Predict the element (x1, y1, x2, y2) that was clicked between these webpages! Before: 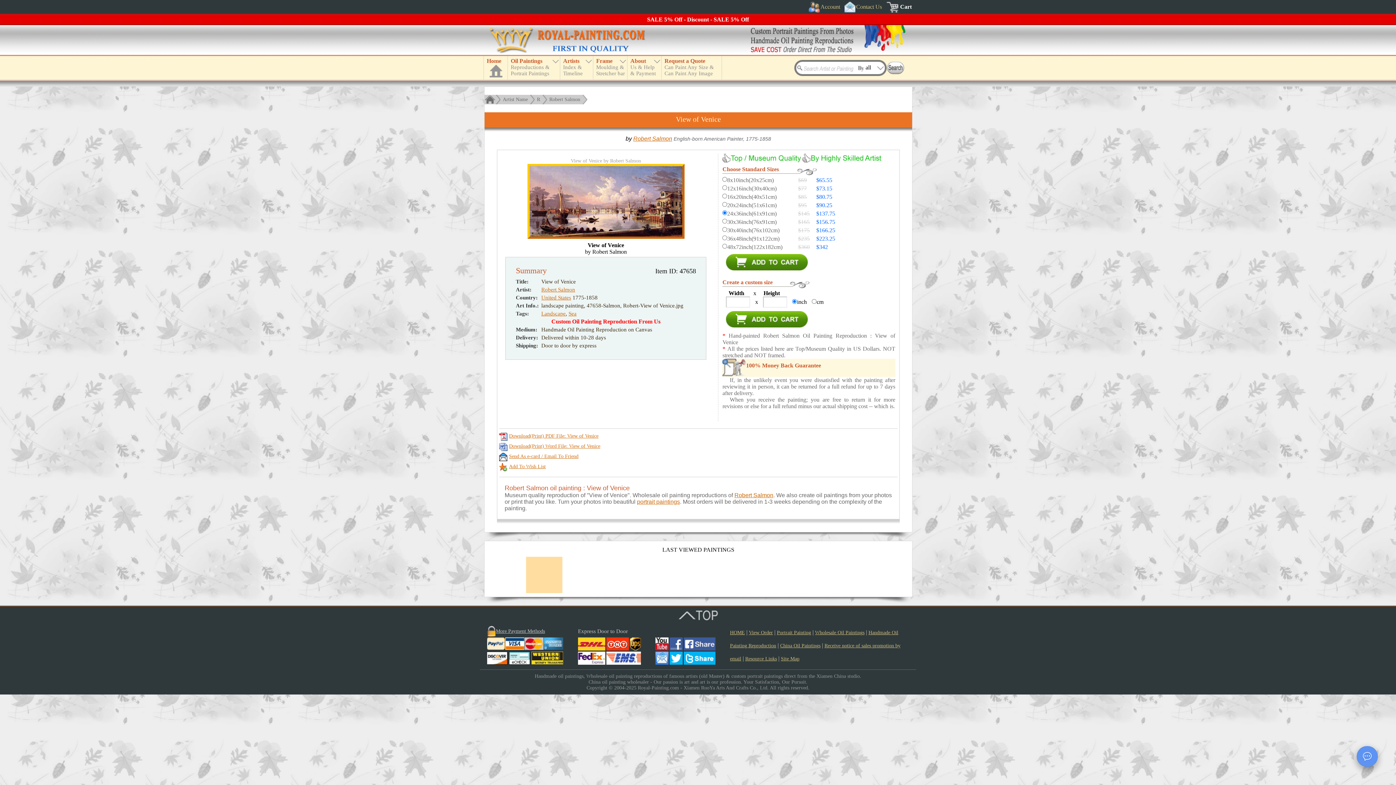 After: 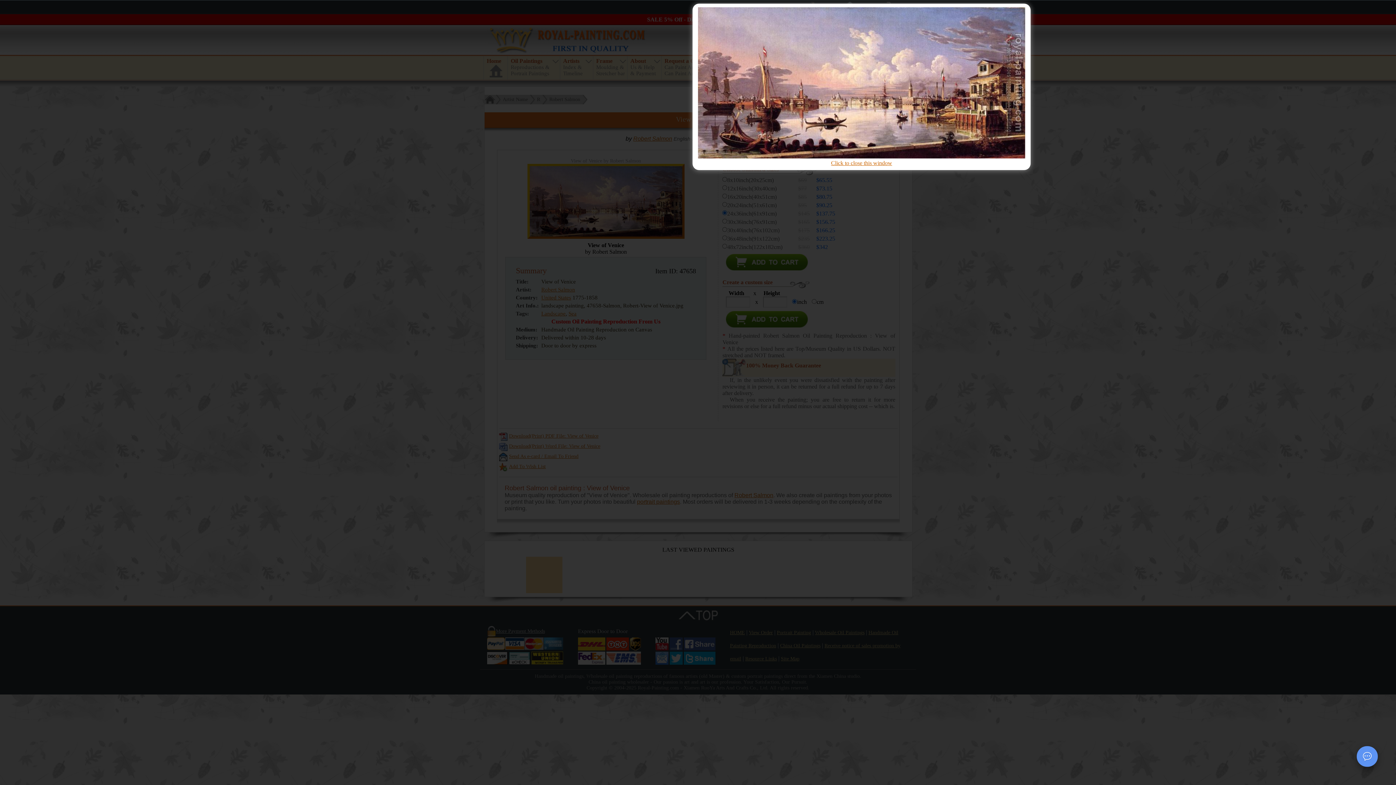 Action: bbox: (527, 233, 684, 240)